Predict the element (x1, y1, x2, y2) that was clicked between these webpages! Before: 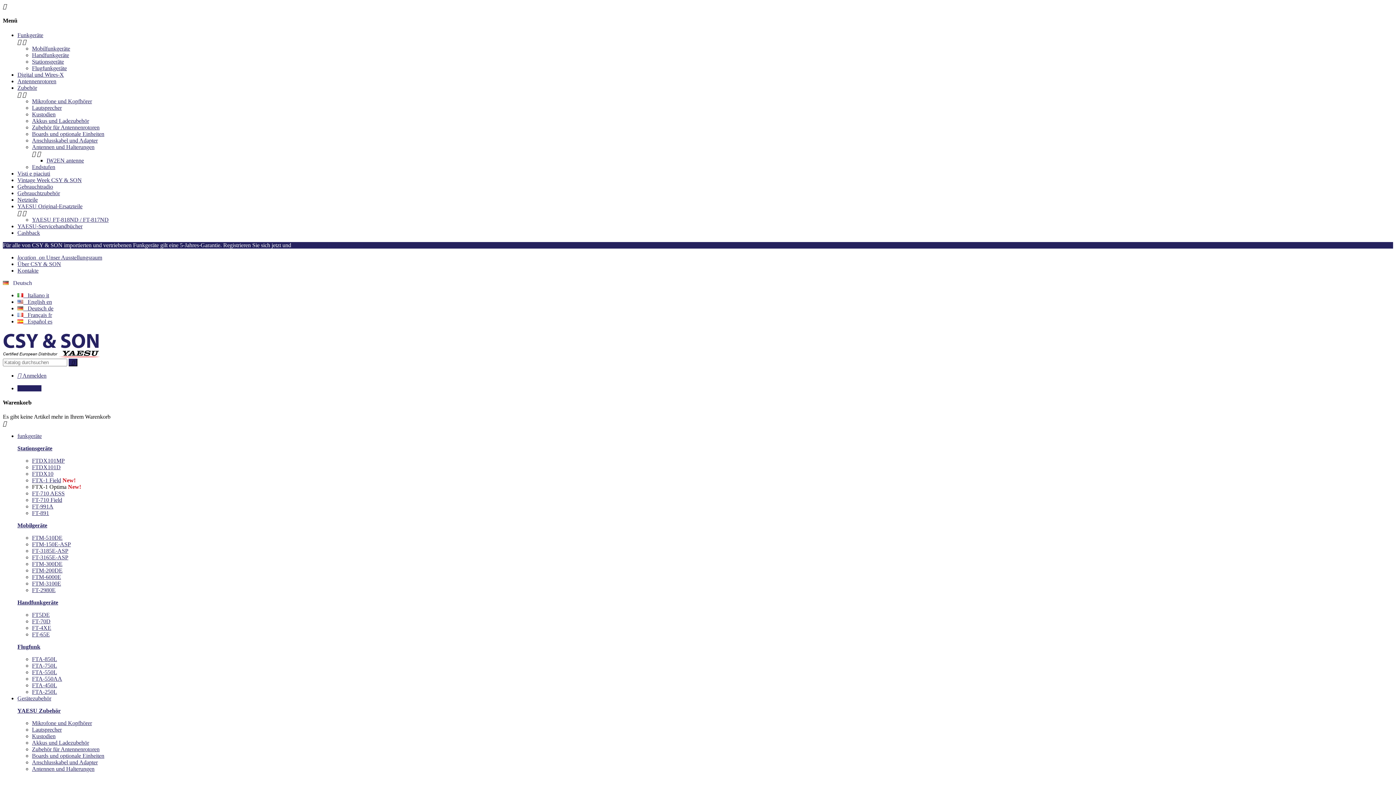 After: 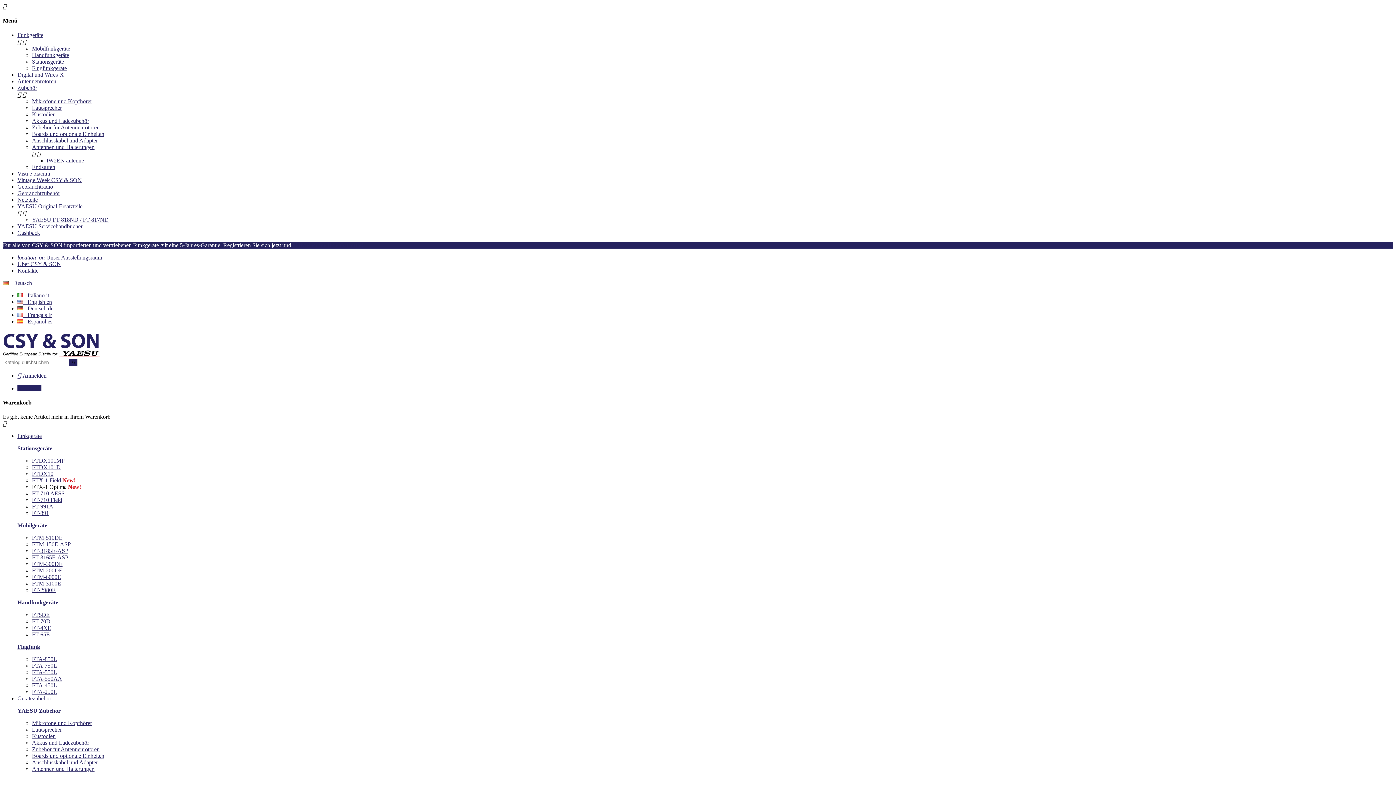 Action: bbox: (17, 71, 64, 77) label: Digital und Wires-X